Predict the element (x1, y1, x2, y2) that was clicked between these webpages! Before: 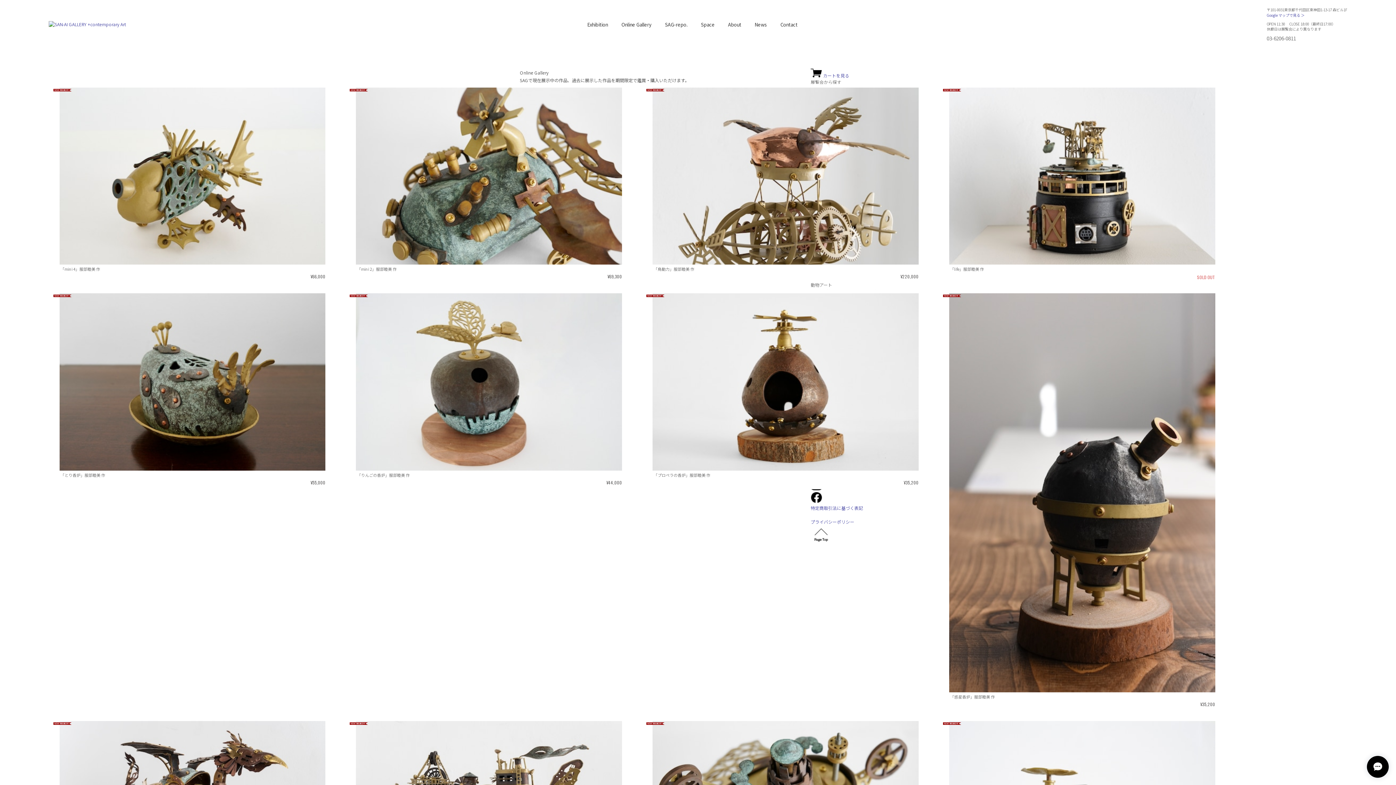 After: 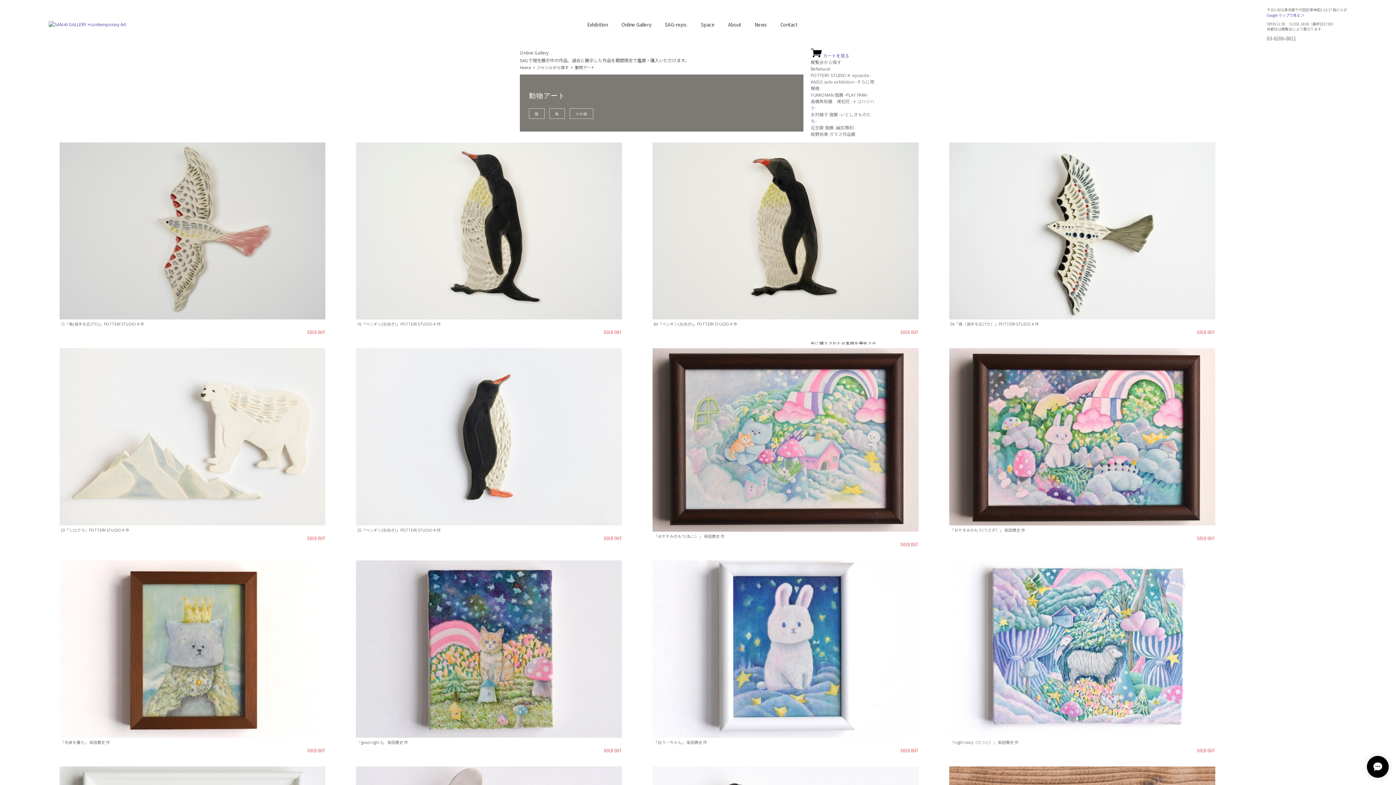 Action: label: 動物アート bbox: (810, 281, 876, 288)